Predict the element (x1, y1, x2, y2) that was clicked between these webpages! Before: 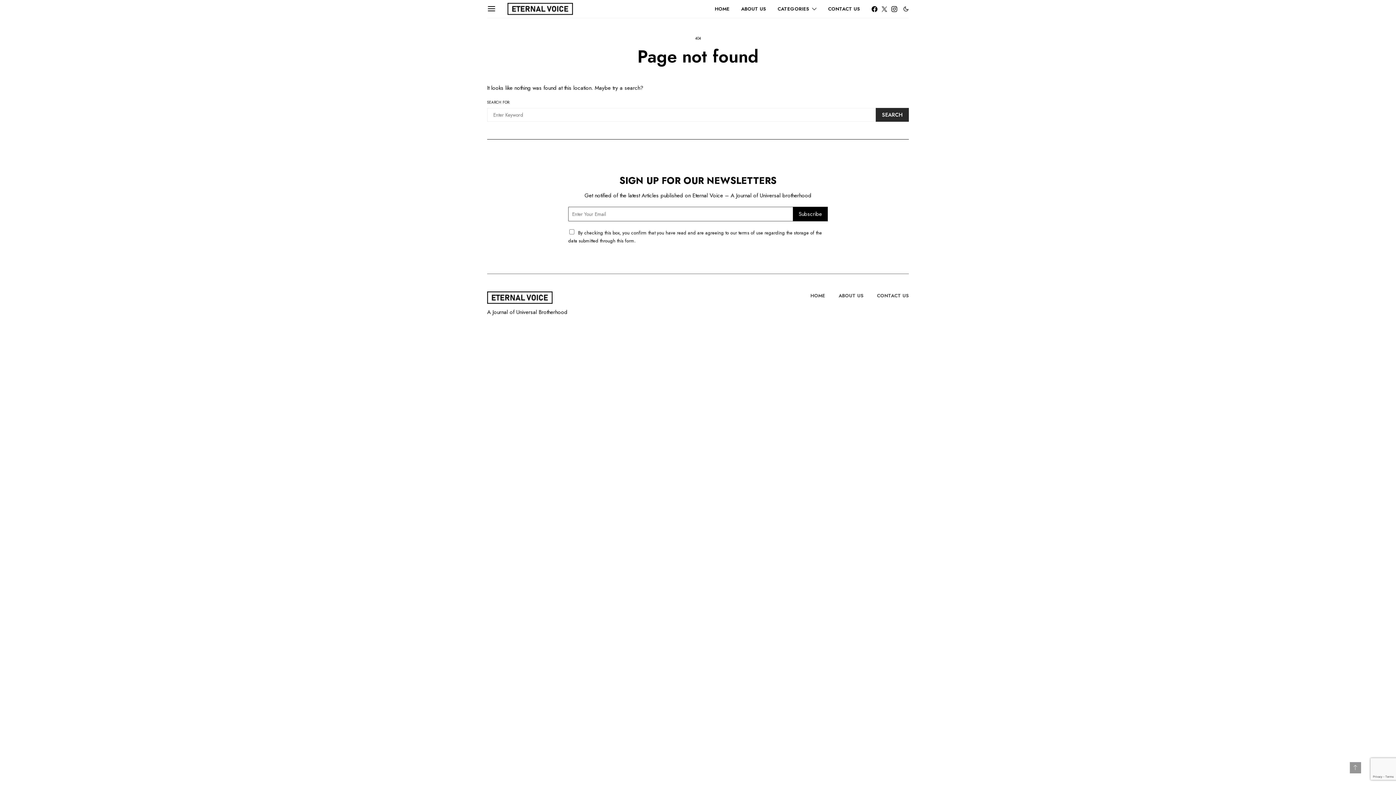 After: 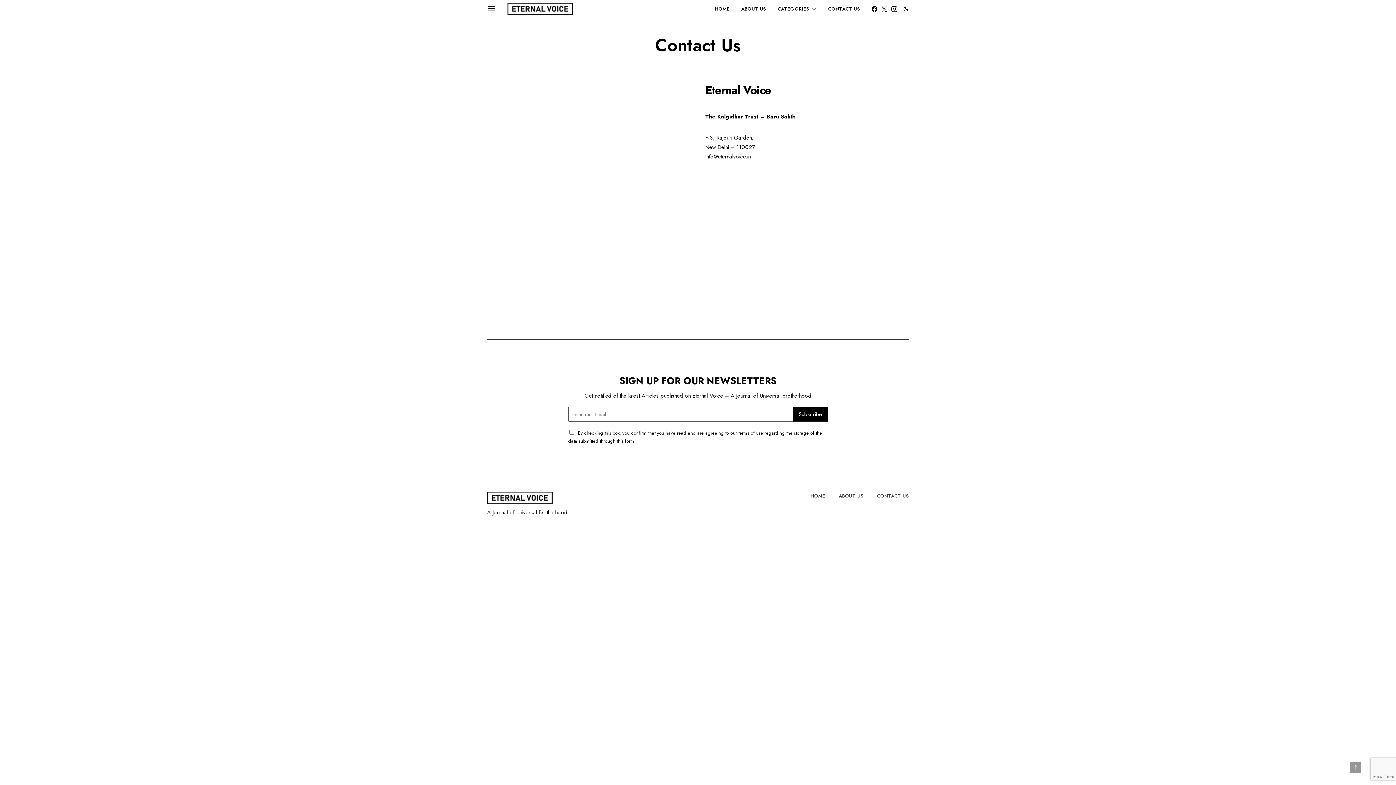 Action: bbox: (828, 0, 860, 17) label: CONTACT US